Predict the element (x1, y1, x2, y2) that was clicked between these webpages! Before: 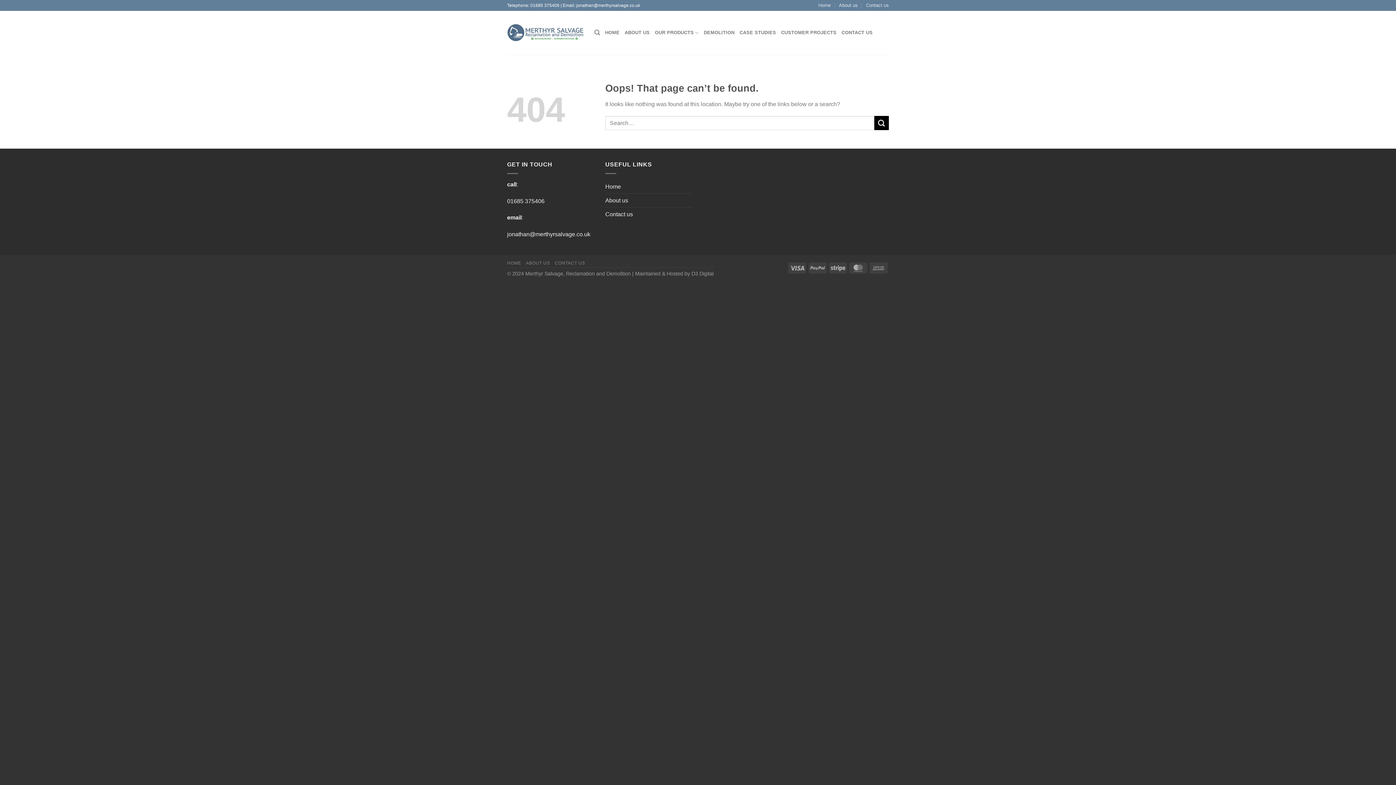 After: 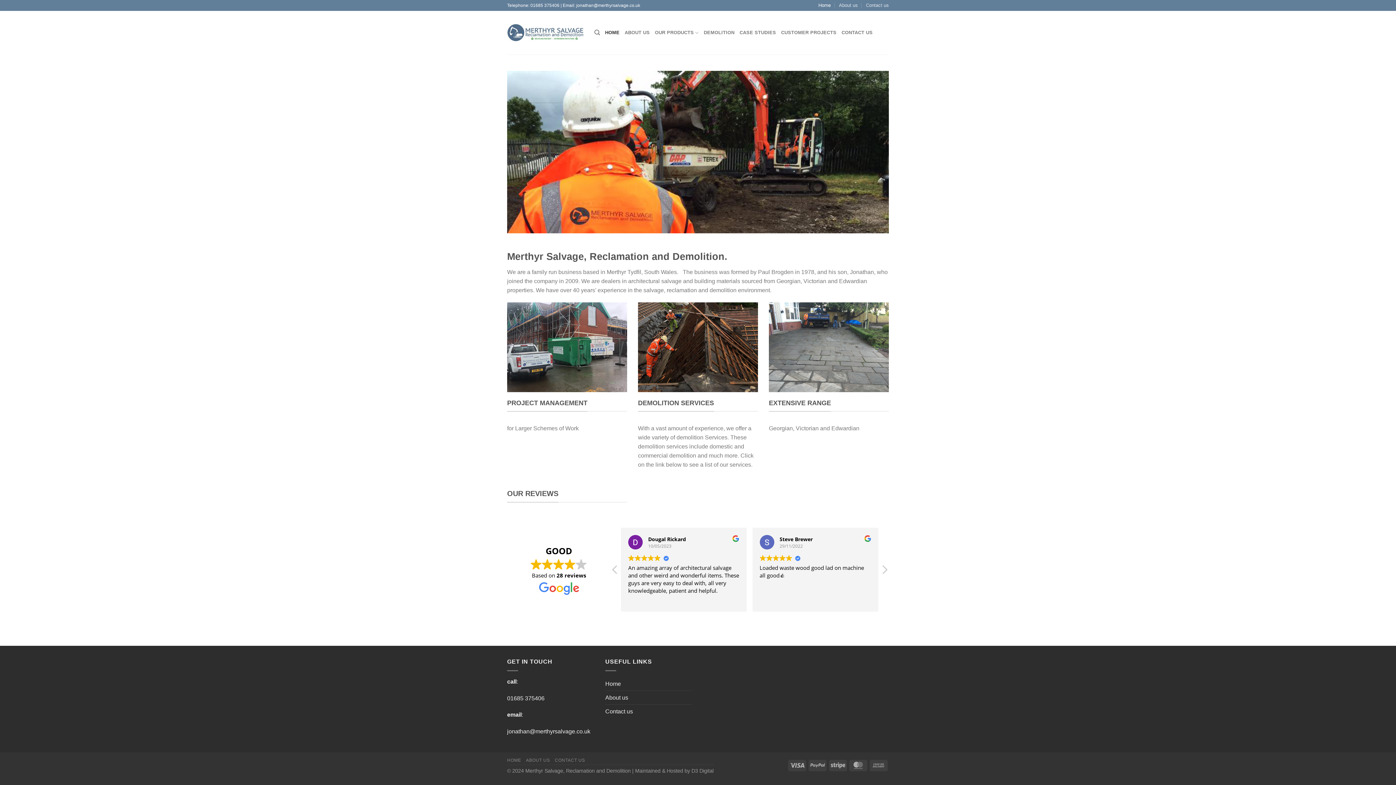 Action: bbox: (507, 260, 521, 265) label: HOME